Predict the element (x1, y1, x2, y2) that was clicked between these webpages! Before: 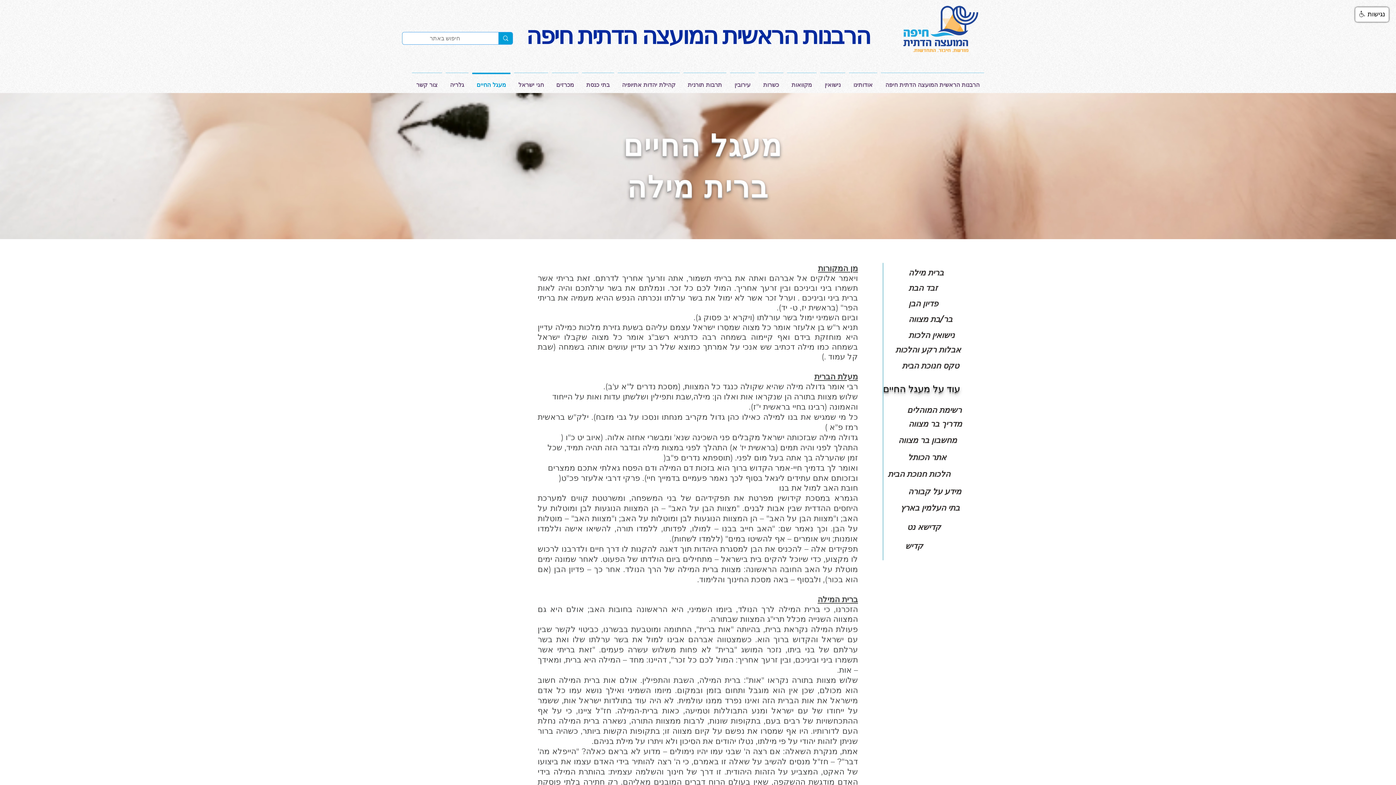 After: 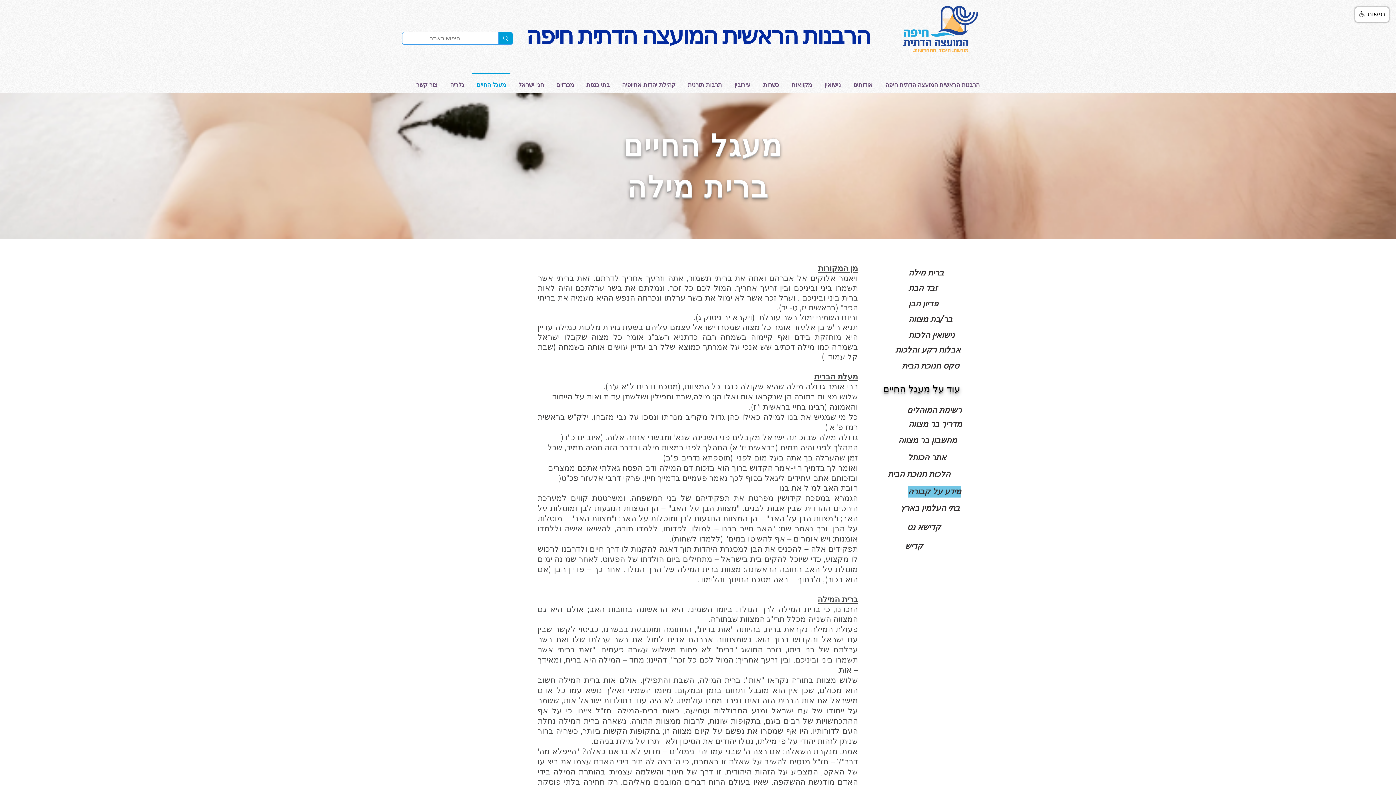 Action: label: מידע על קבורה bbox: (908, 486, 961, 497)